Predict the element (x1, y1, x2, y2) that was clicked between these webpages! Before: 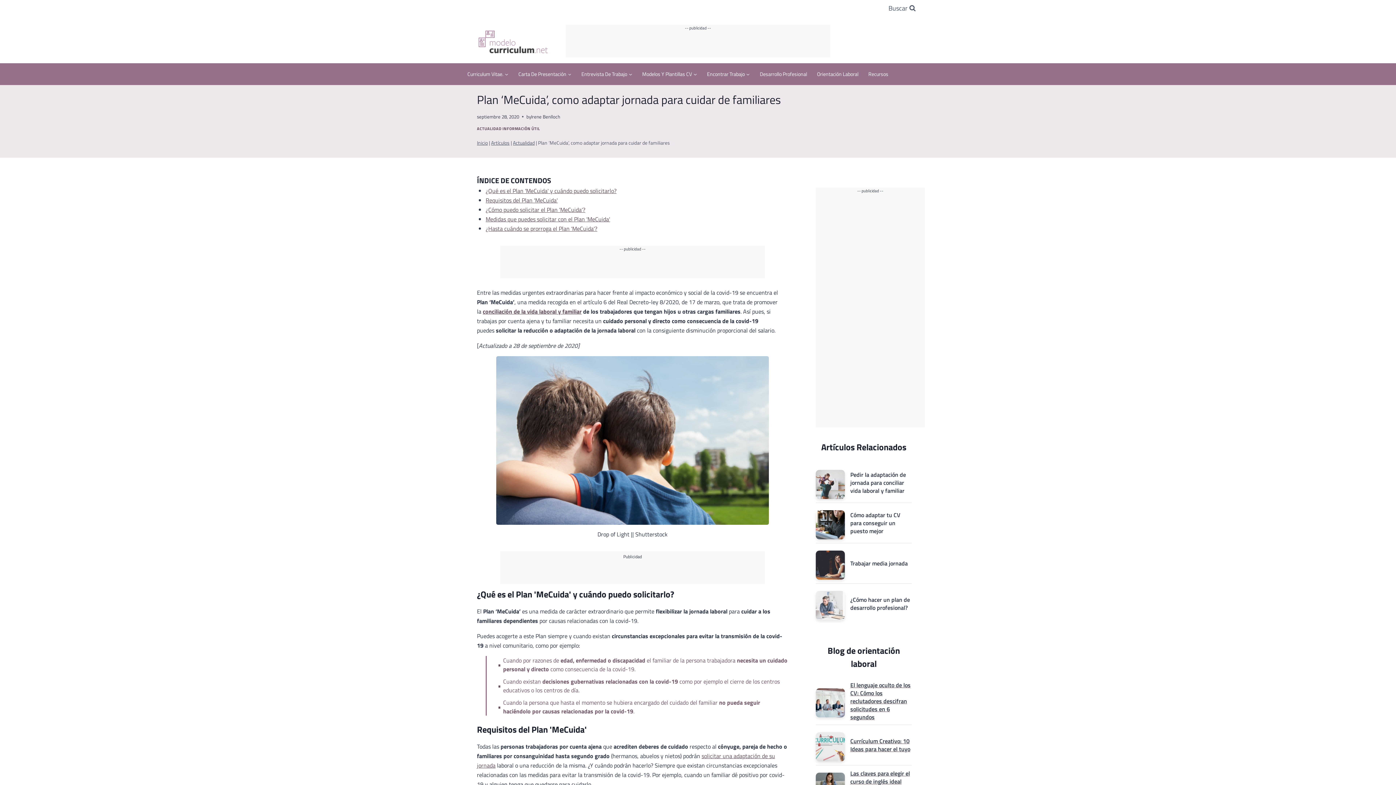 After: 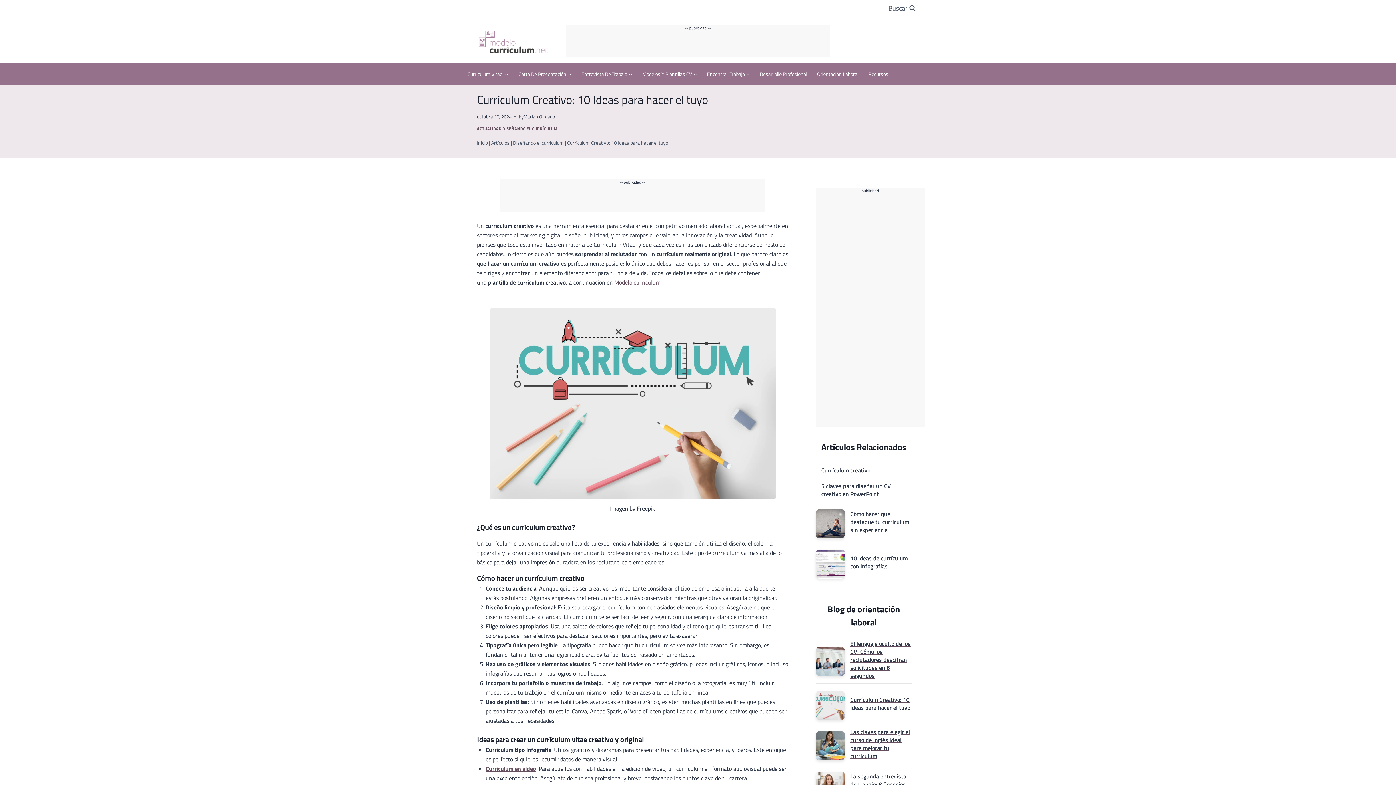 Action: bbox: (816, 729, 845, 761)